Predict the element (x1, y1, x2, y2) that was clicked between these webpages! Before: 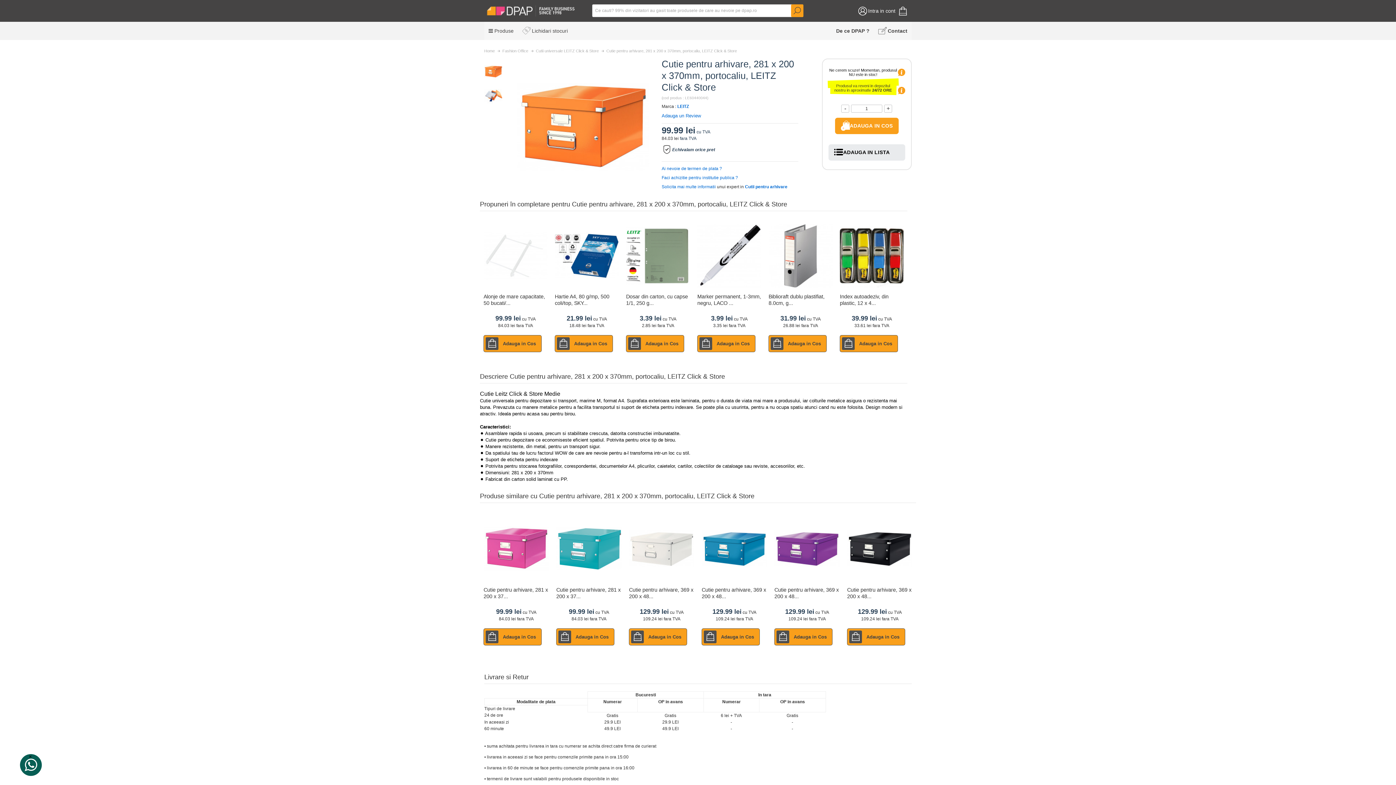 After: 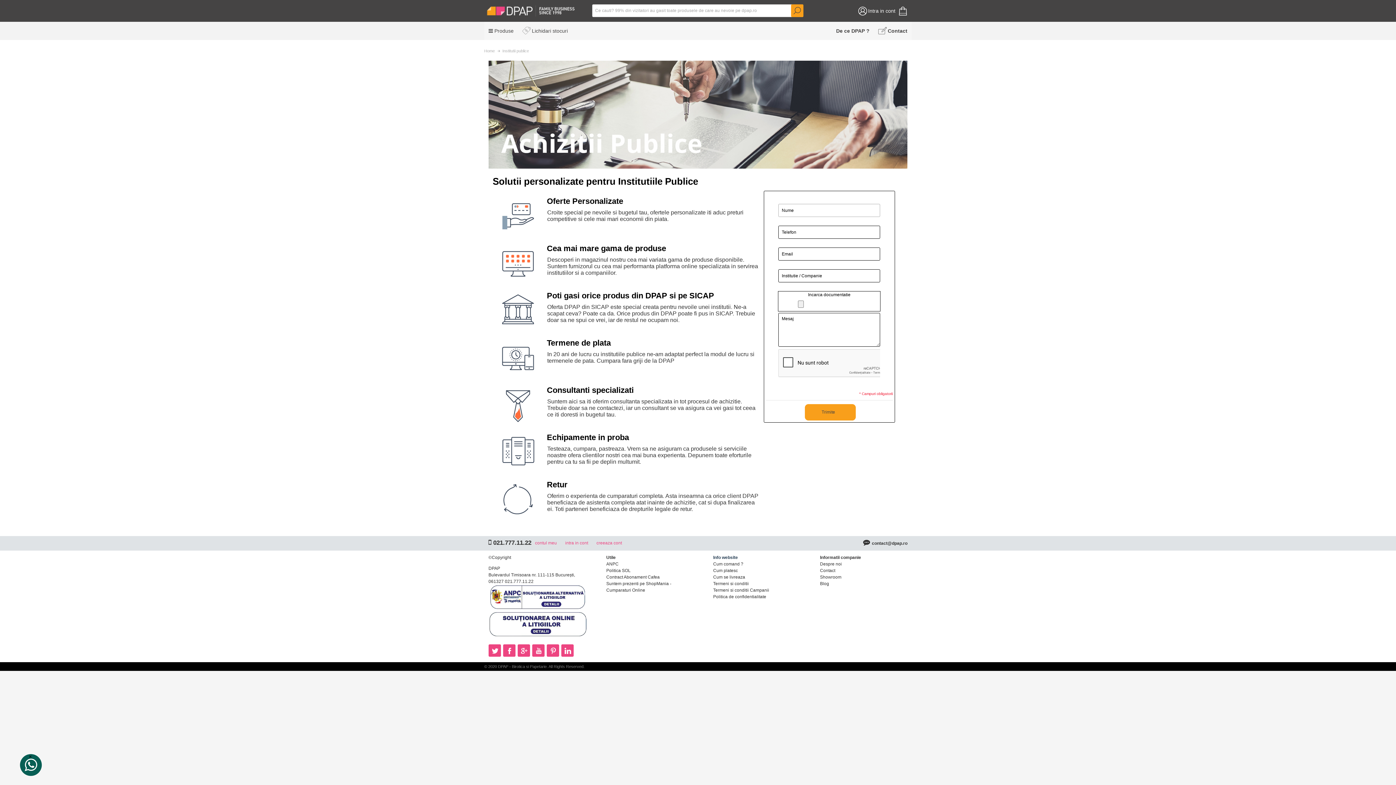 Action: bbox: (661, 175, 738, 180) label: Faci achizitie pentru institutie publica ?